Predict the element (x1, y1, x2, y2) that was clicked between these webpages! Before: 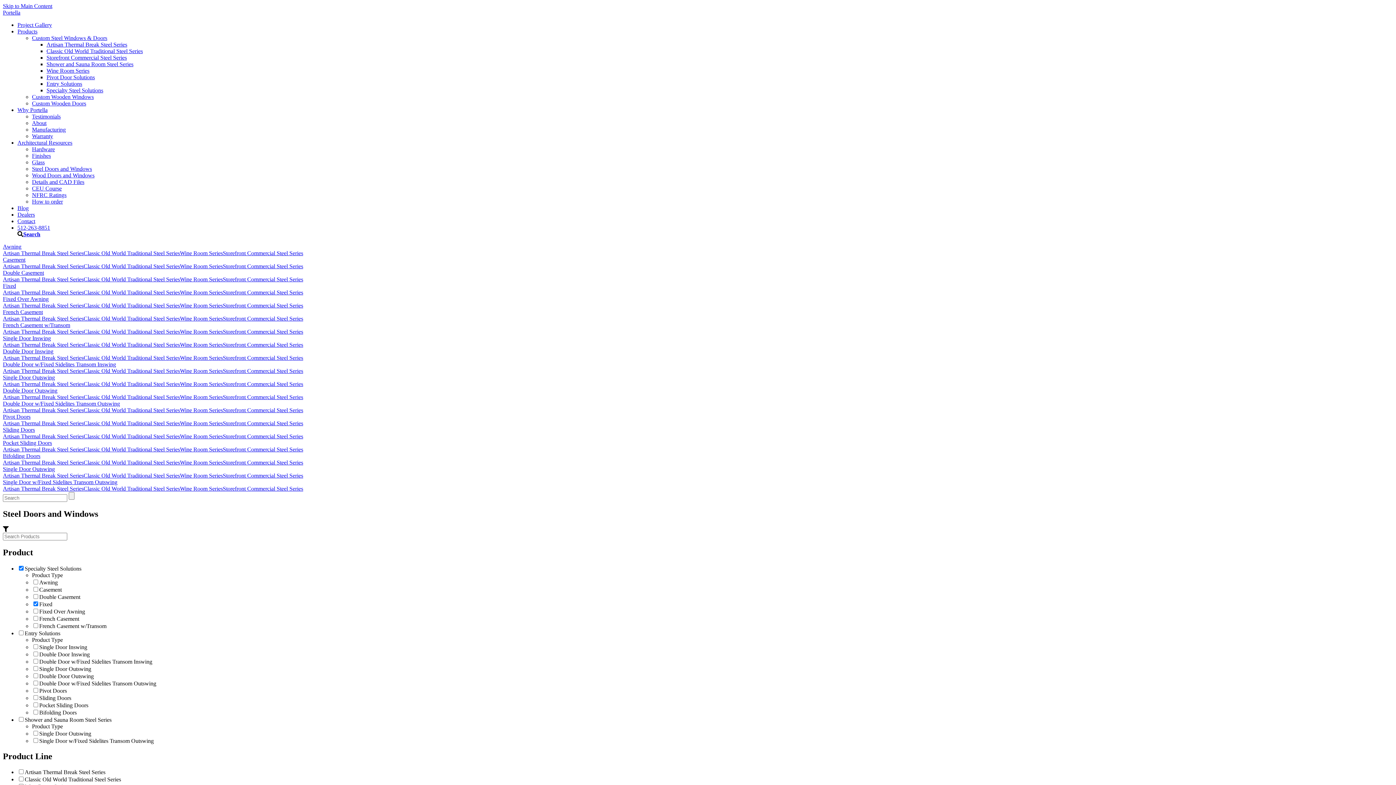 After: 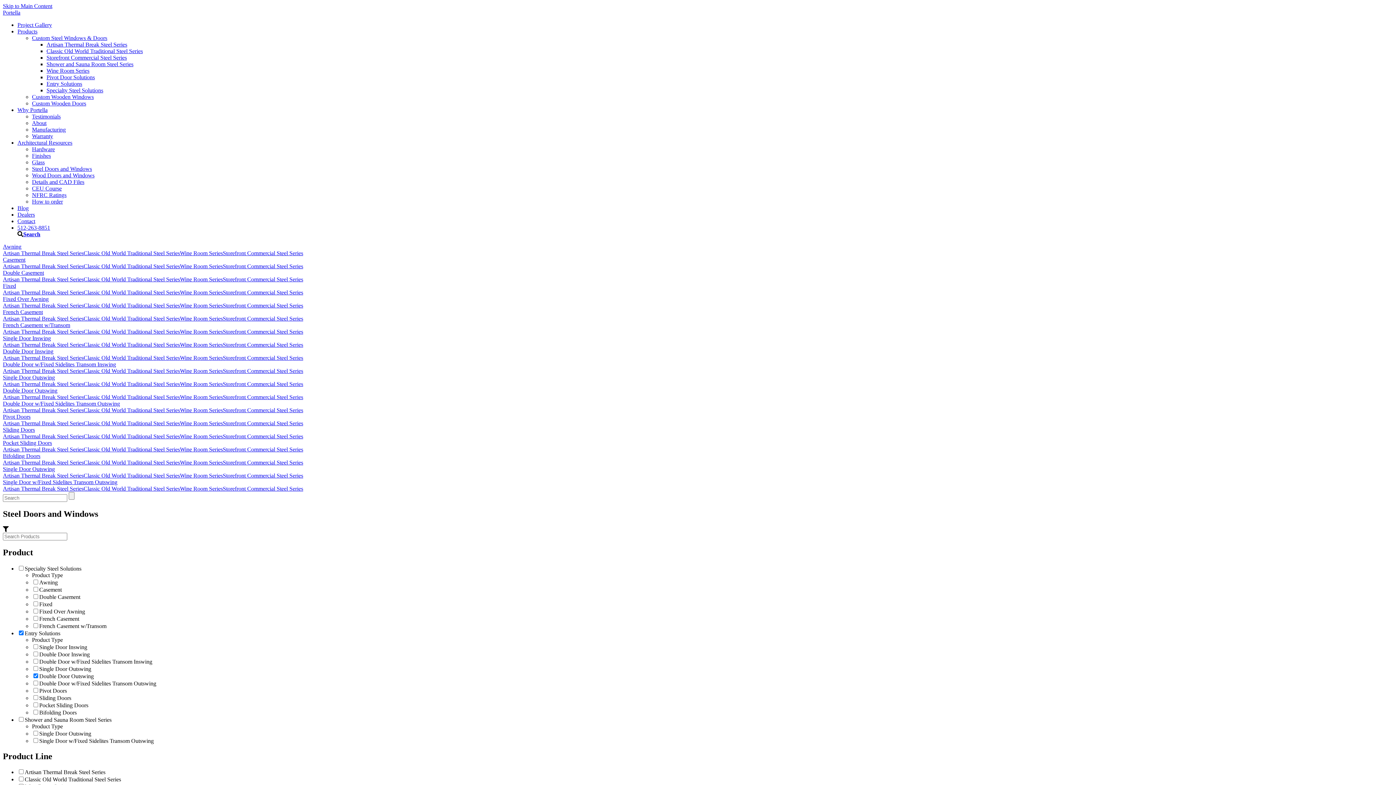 Action: label: Artisan Thermal Break Steel Series bbox: (2, 394, 83, 400)